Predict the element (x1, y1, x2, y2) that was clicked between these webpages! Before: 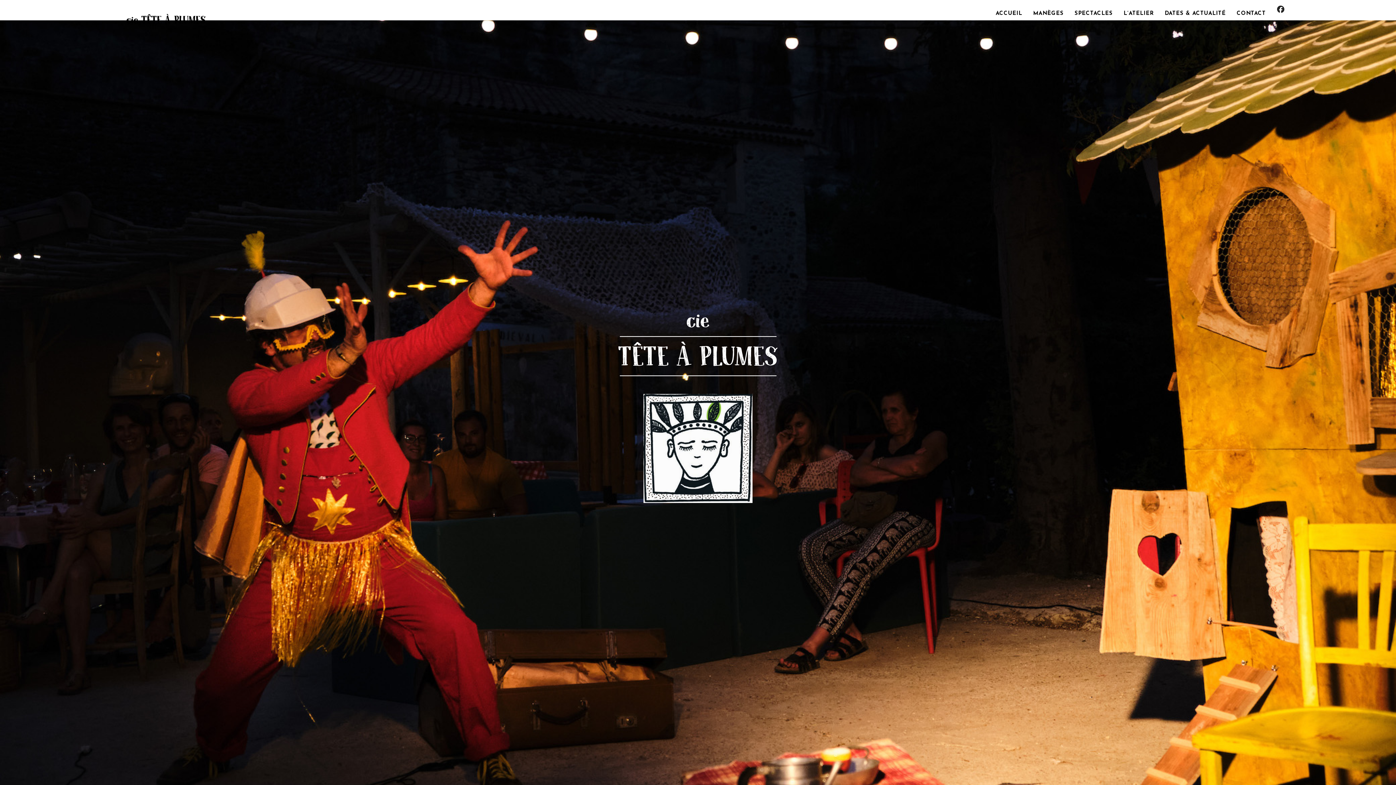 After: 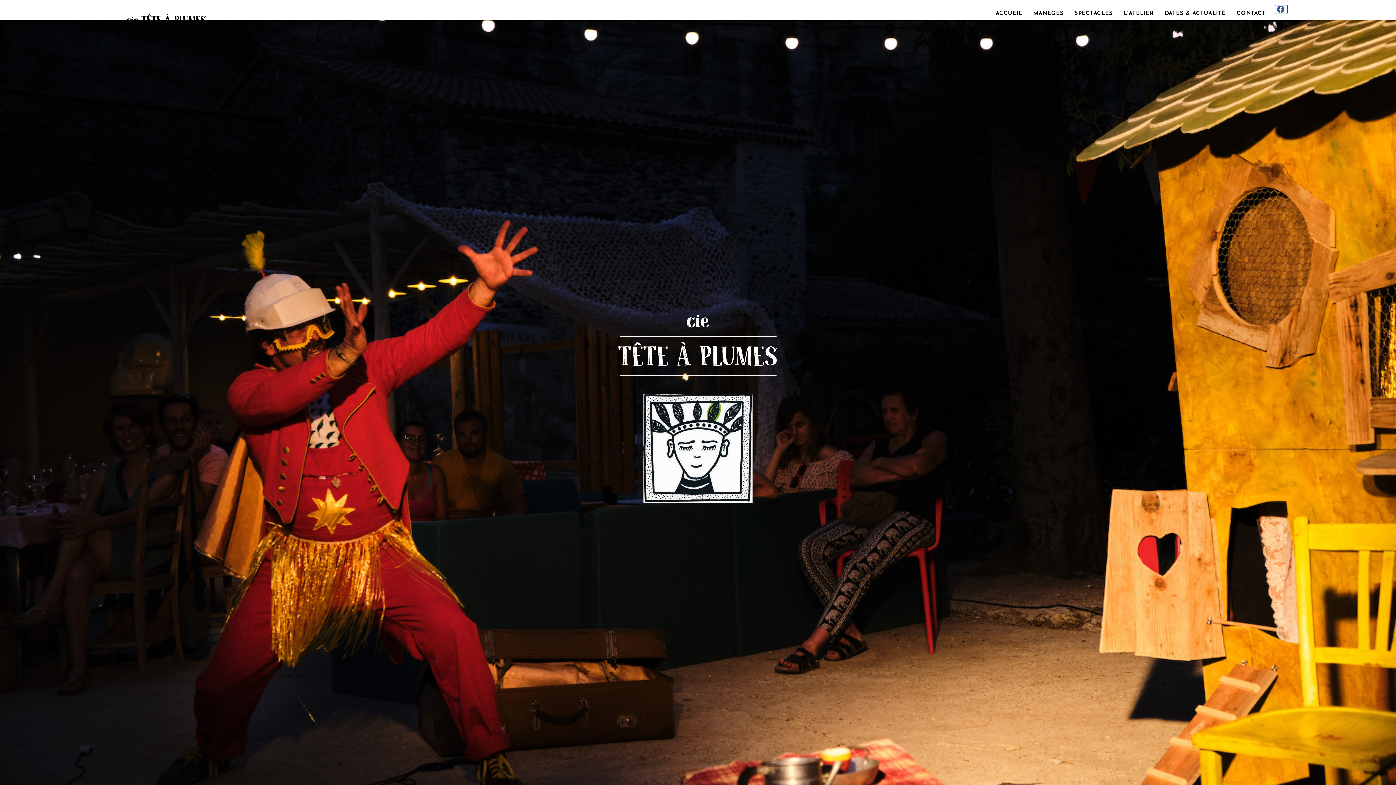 Action: bbox: (1274, 5, 1287, 13) label: Facebook (opens in a new tab)